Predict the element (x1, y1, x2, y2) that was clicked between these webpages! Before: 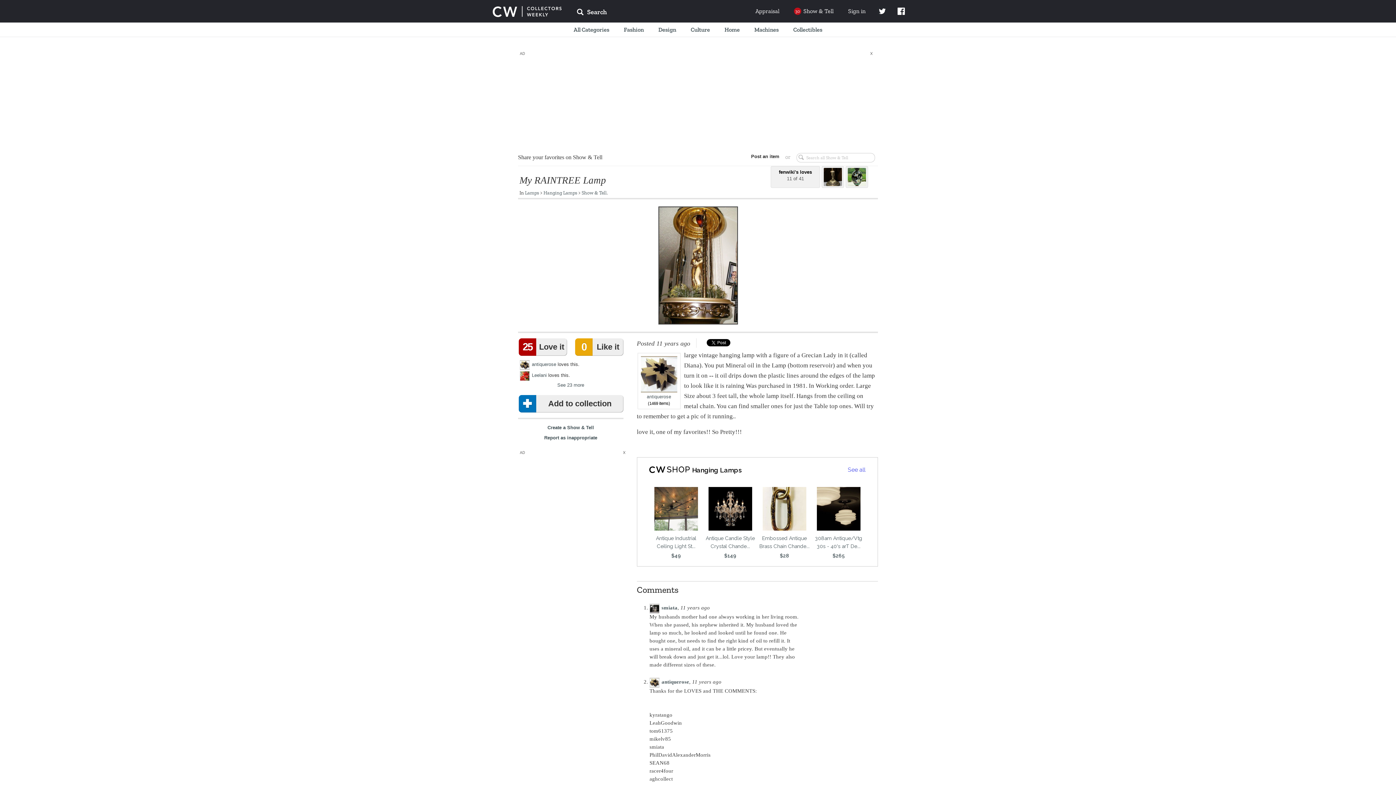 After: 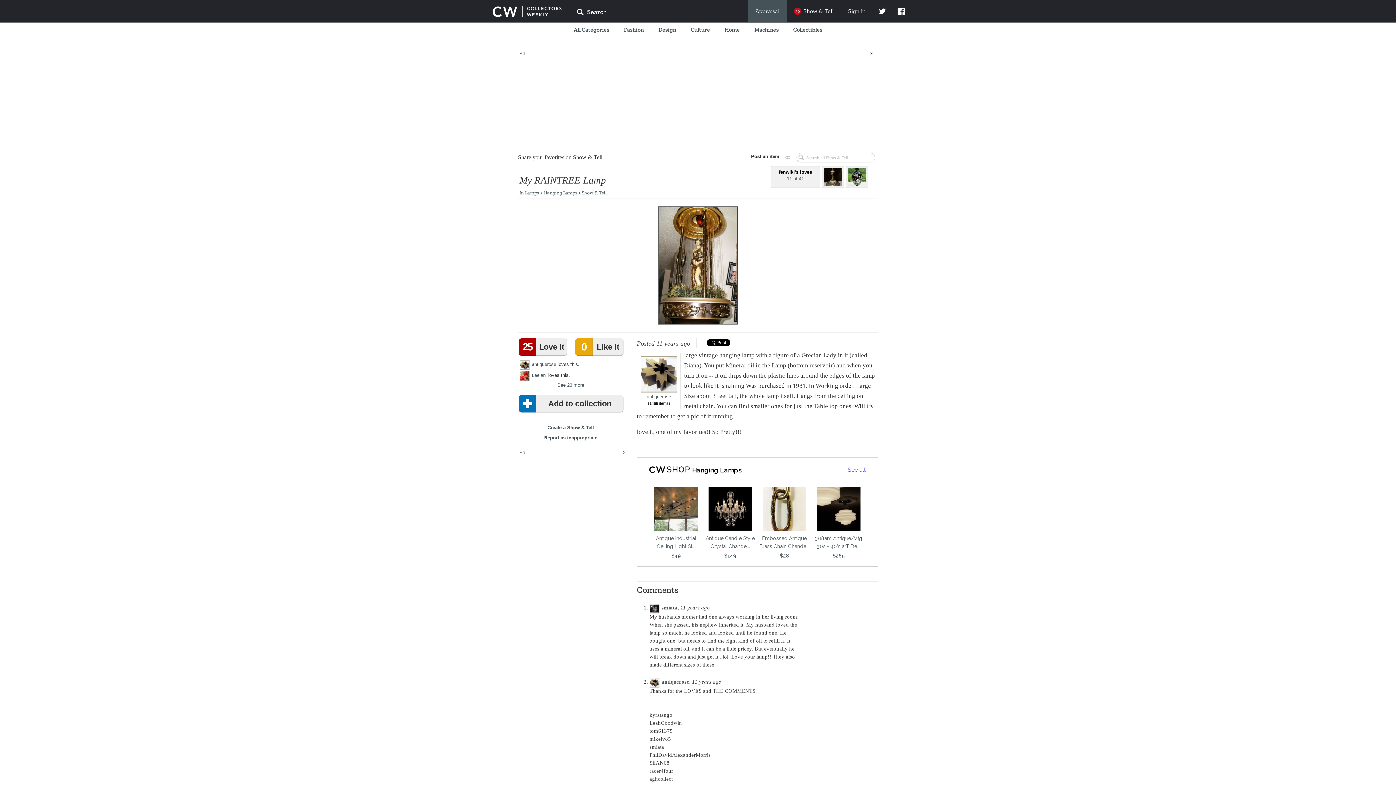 Action: bbox: (748, 0, 786, 22) label: Appraisal